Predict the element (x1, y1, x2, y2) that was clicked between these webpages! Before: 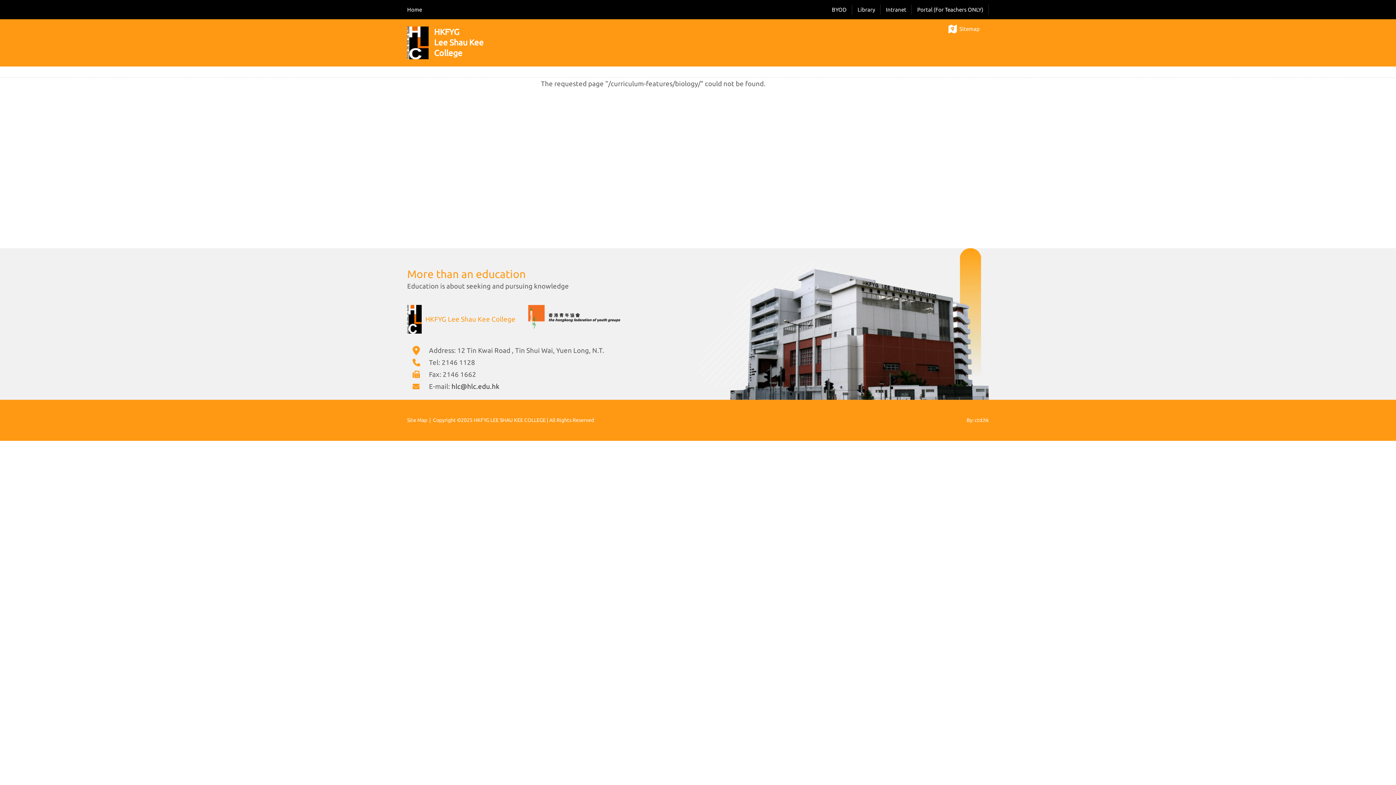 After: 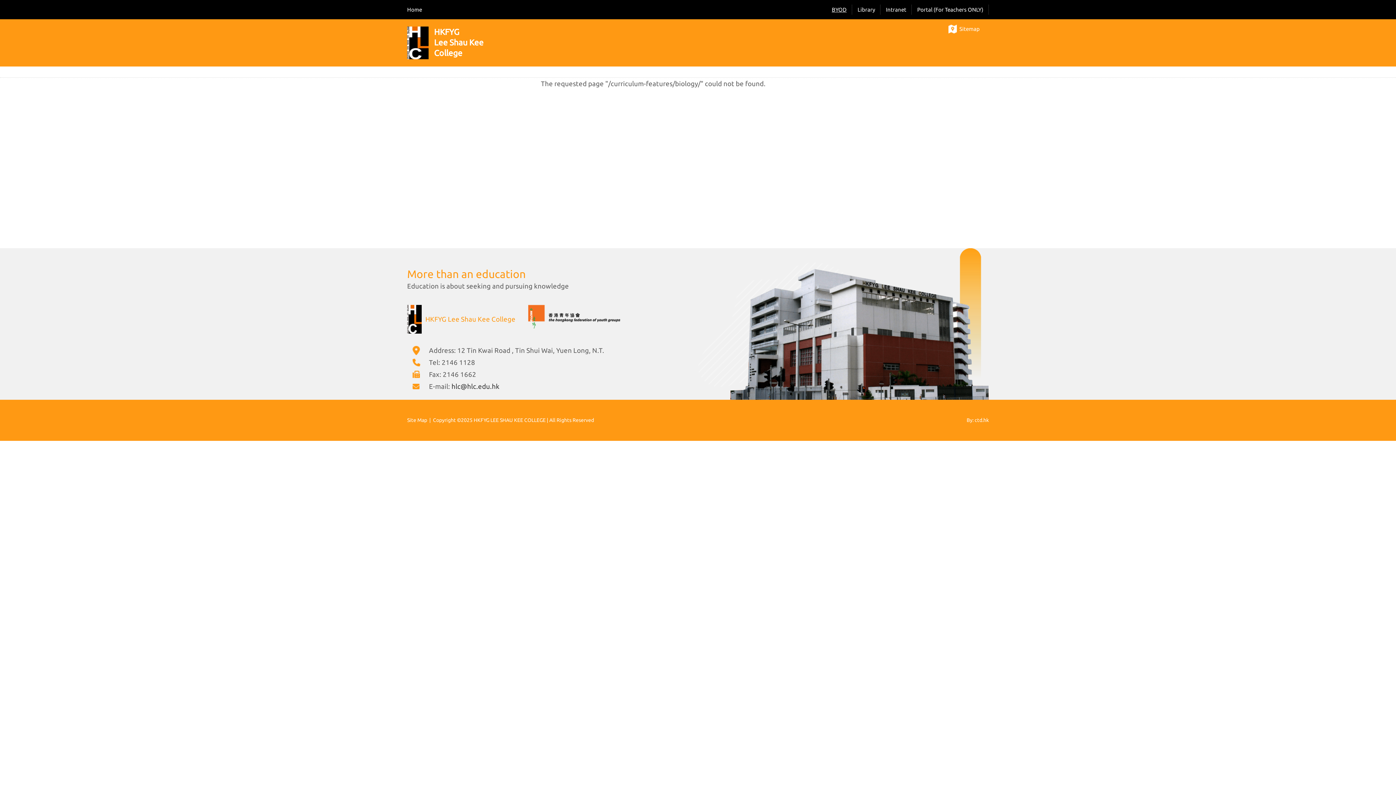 Action: label: BYOD bbox: (832, 0, 846, 19)